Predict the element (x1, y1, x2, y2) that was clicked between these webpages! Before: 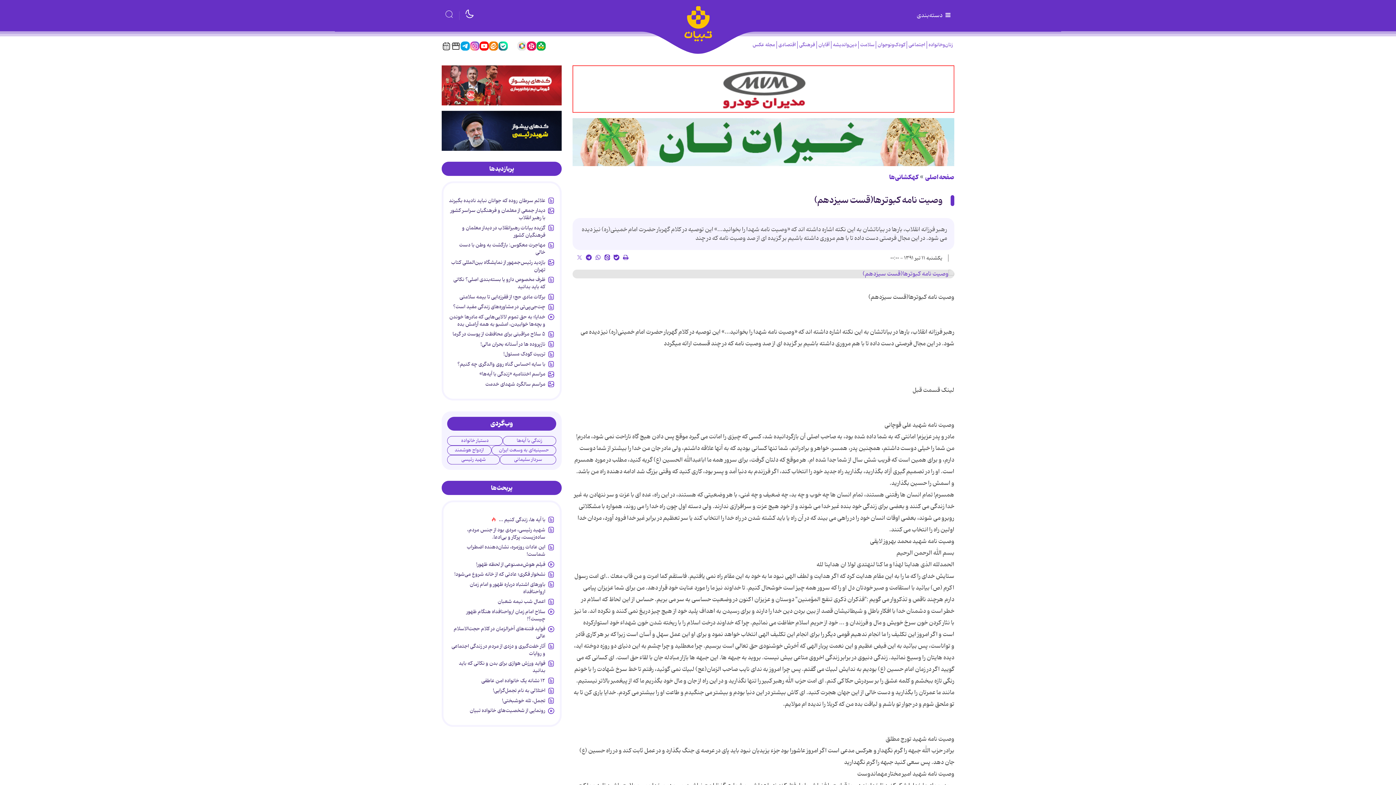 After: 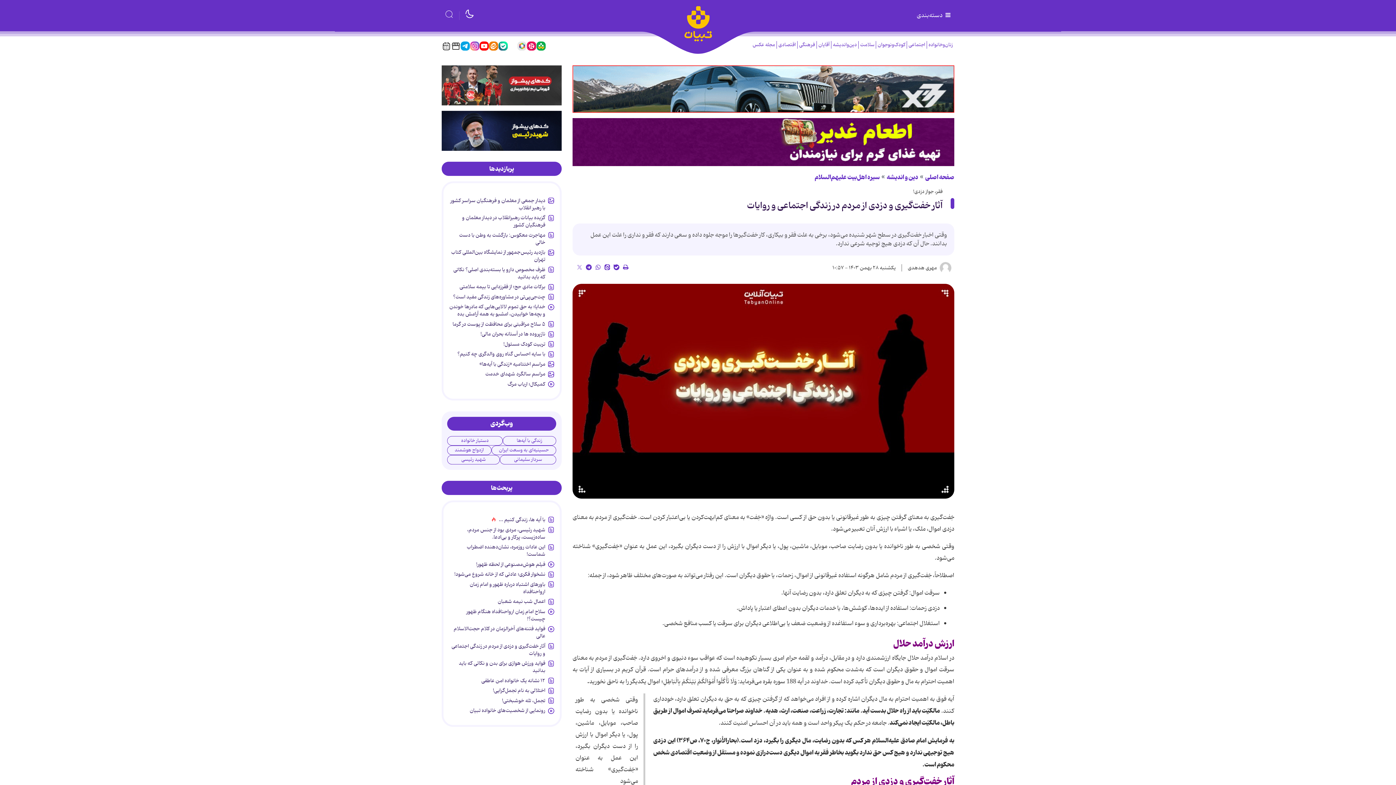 Action: bbox: (451, 642, 545, 660) label: آثار خفت‌گیری و دزدی از مردم در زندگی اجتماعی و روایات